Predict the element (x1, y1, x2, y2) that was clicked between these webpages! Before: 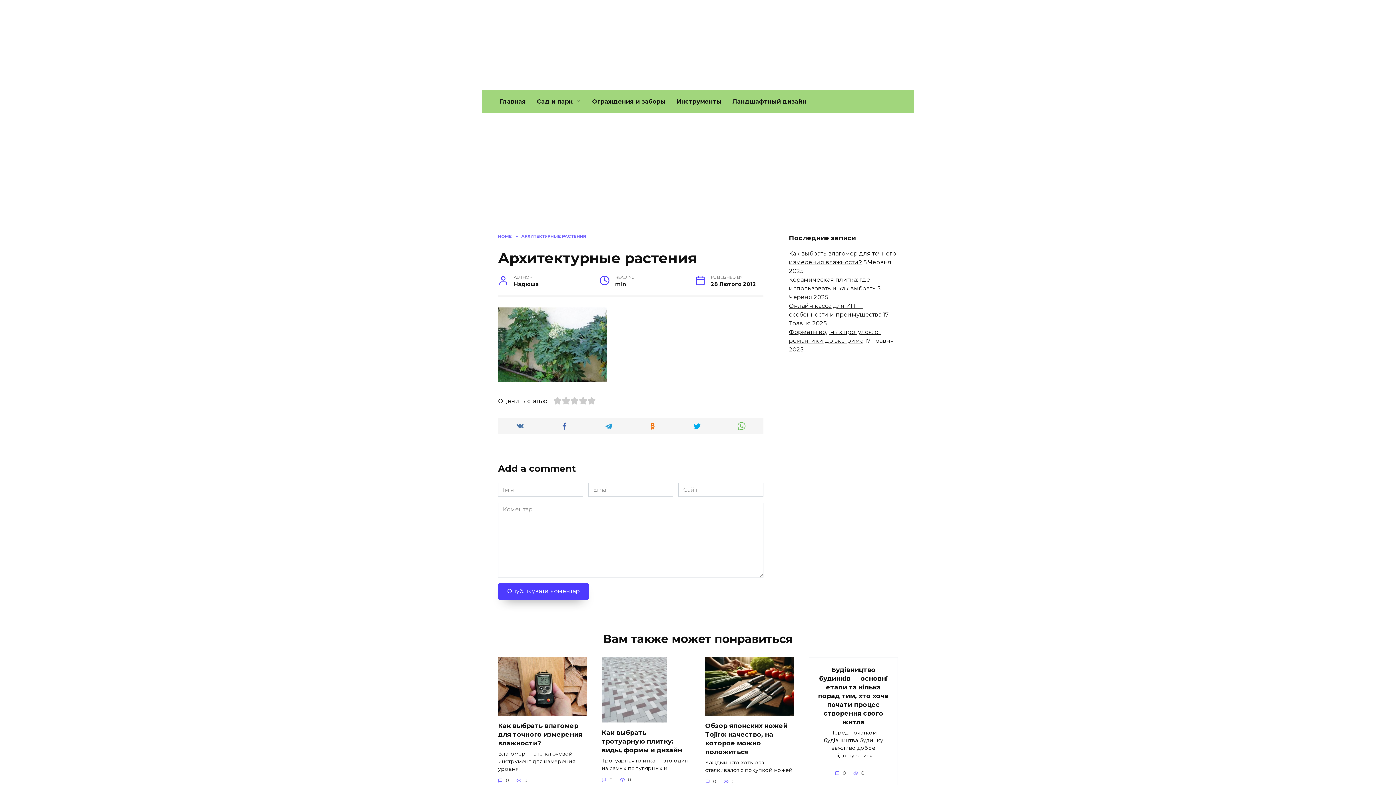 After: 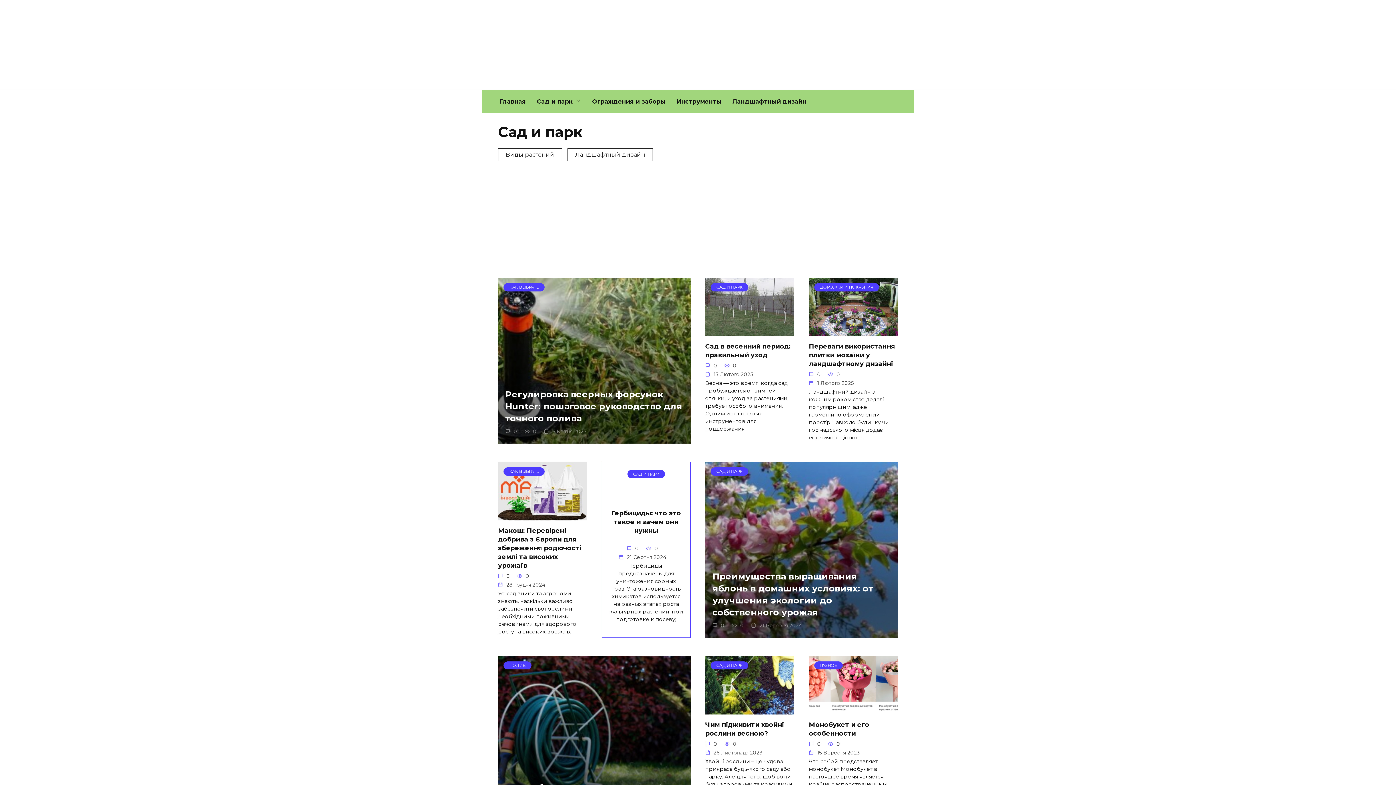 Action: bbox: (531, 90, 586, 113) label: Сад и парк